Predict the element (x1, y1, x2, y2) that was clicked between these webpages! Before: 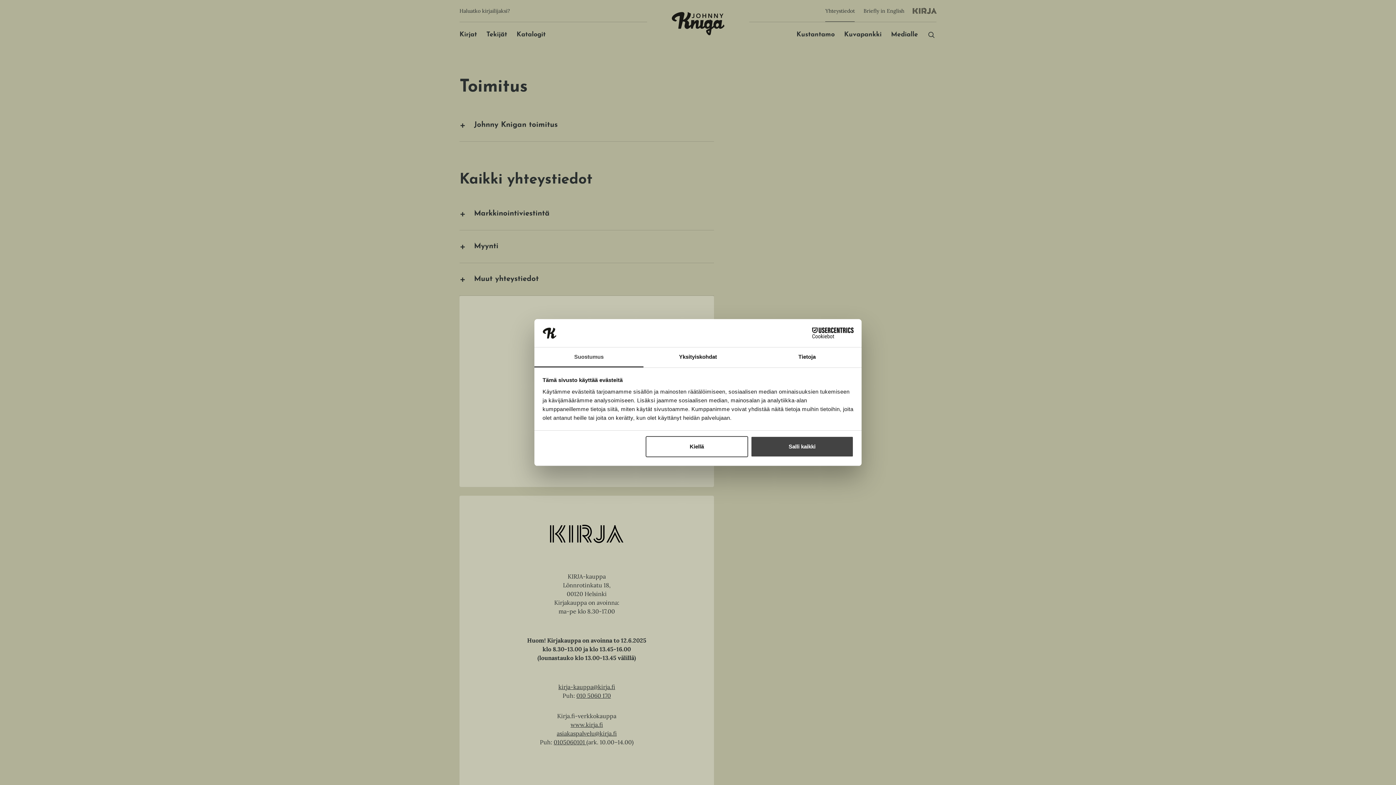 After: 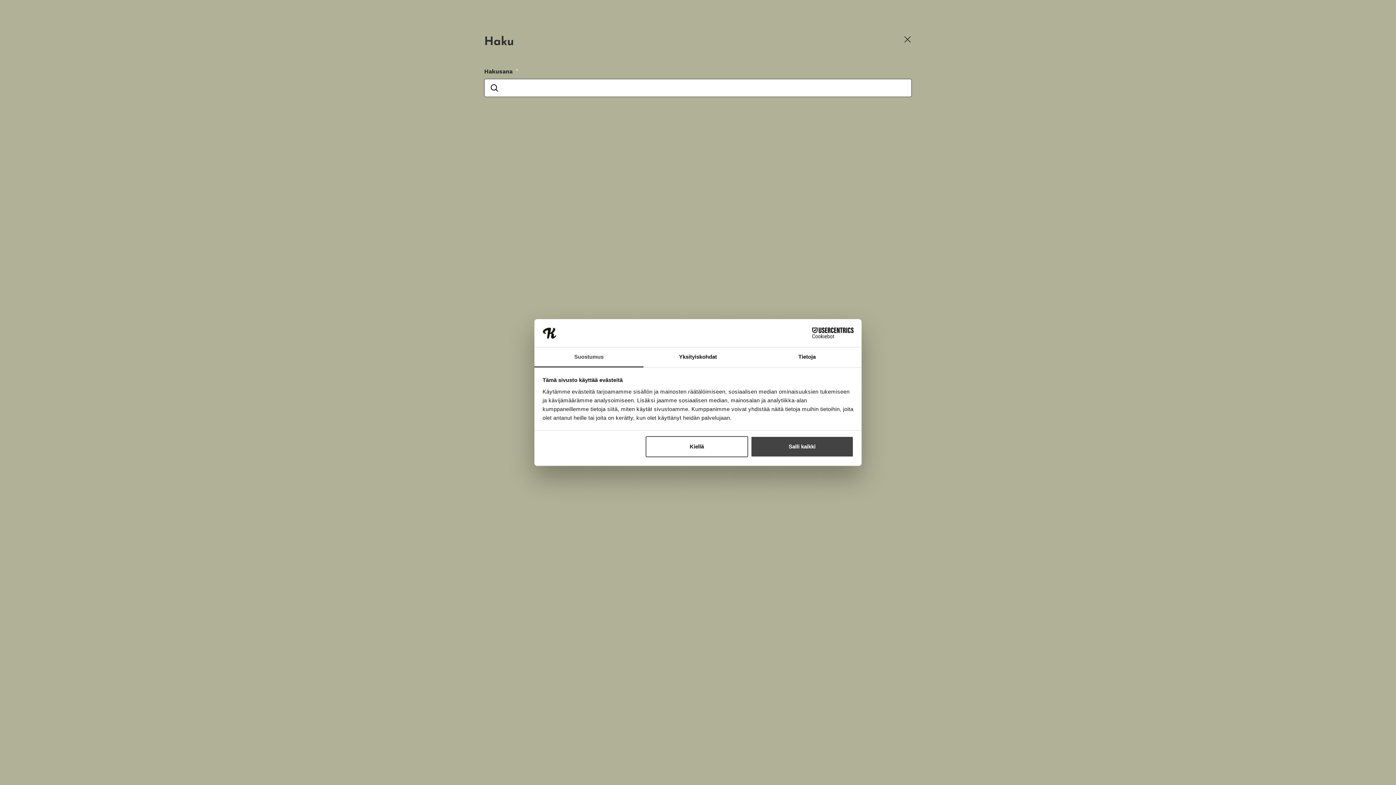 Action: bbox: (922, 23, 940, 46) label: Hae